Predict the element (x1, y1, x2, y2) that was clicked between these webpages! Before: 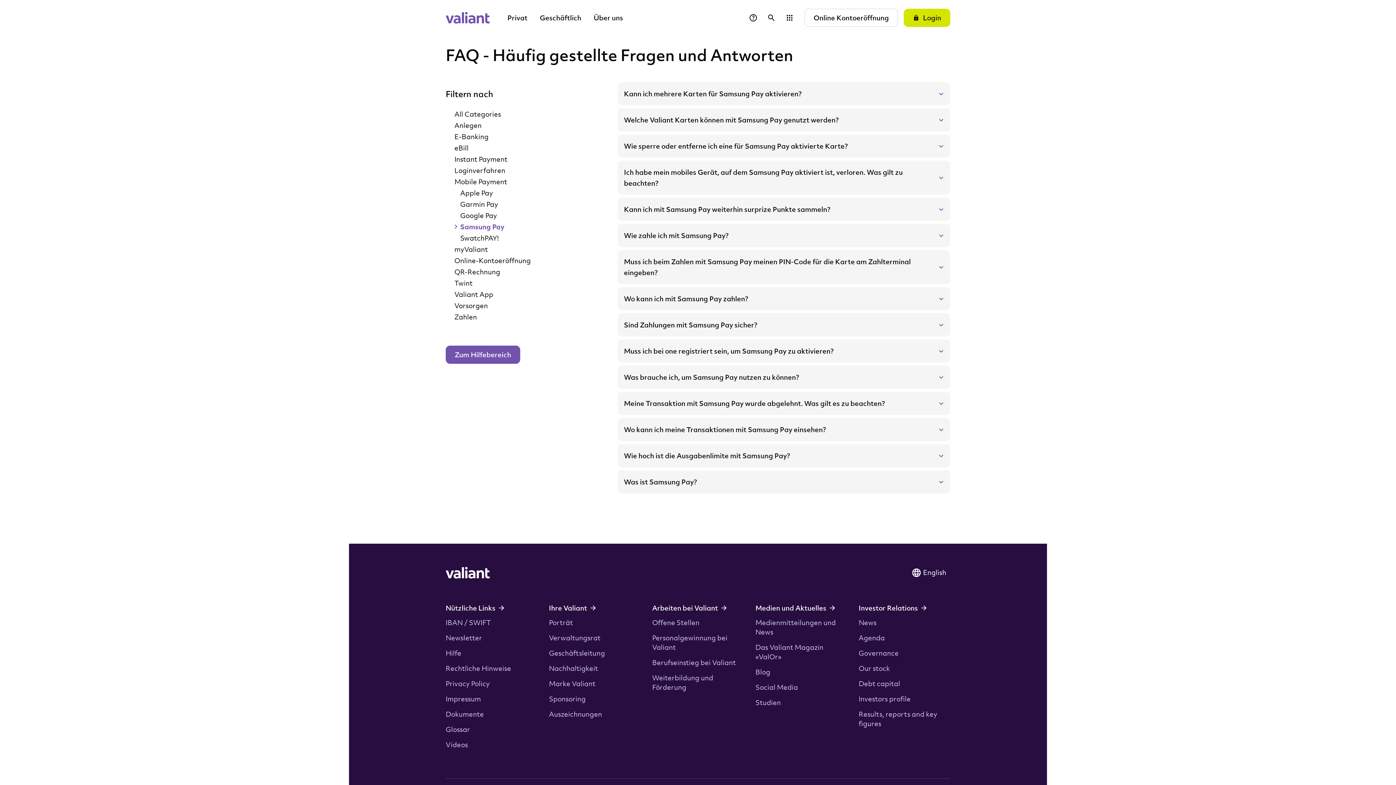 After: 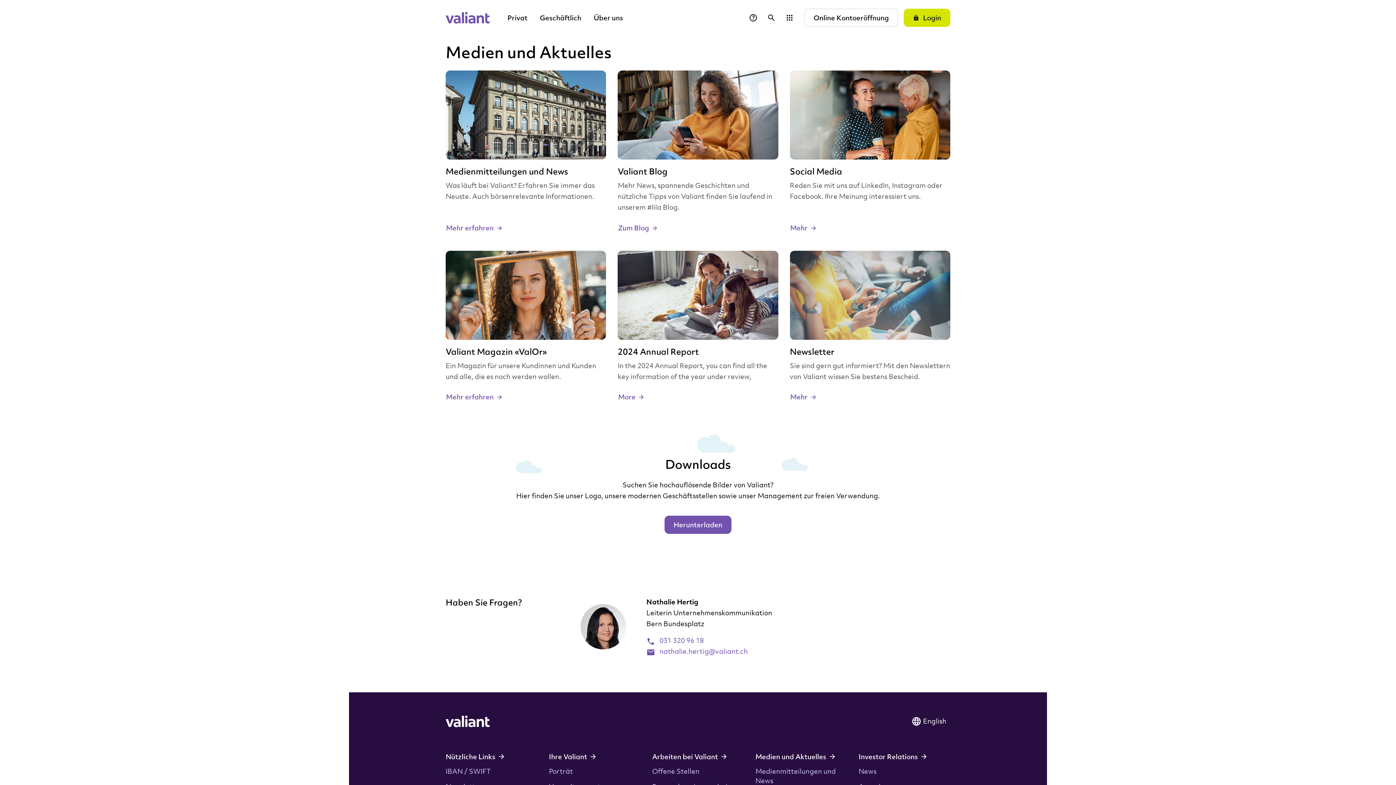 Action: bbox: (755, 603, 835, 612) label: Medien und Aktuelles